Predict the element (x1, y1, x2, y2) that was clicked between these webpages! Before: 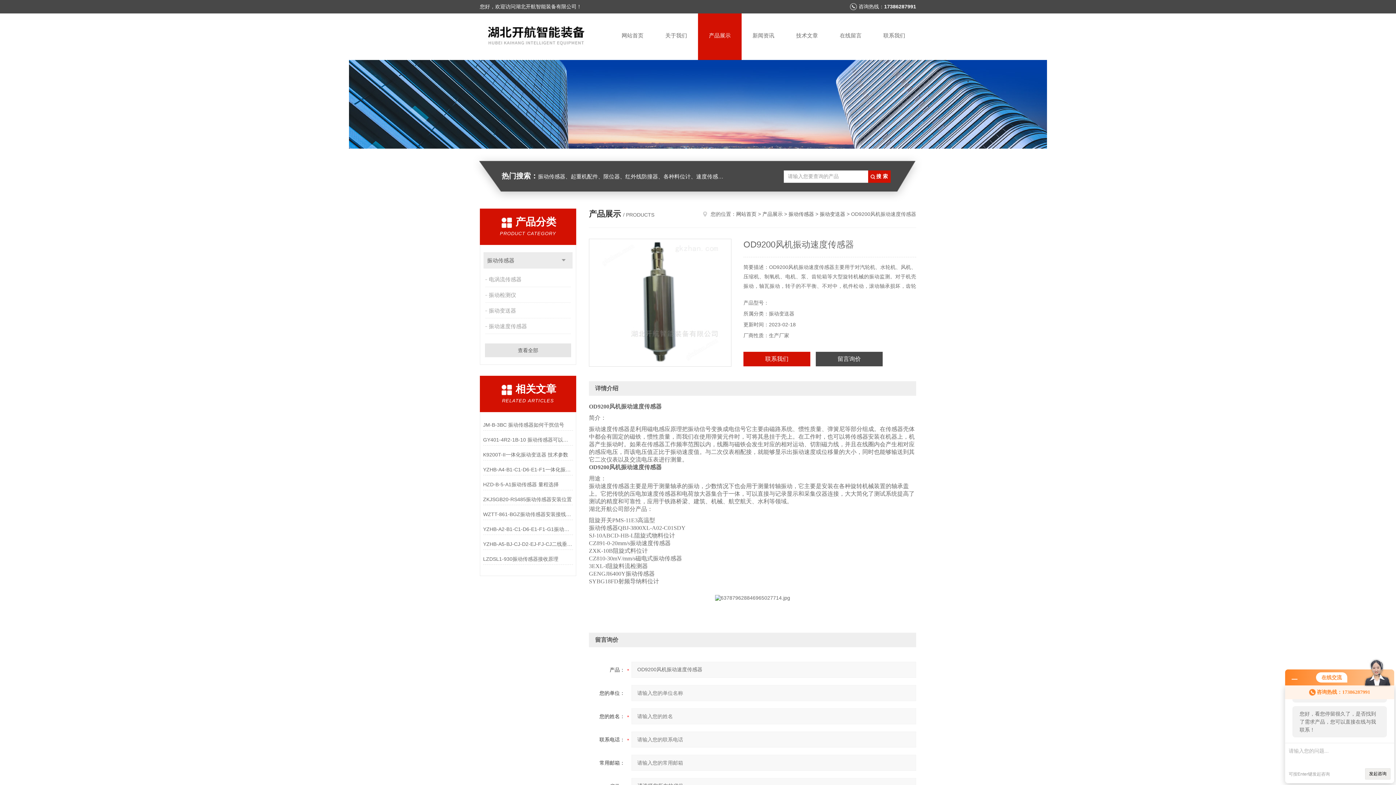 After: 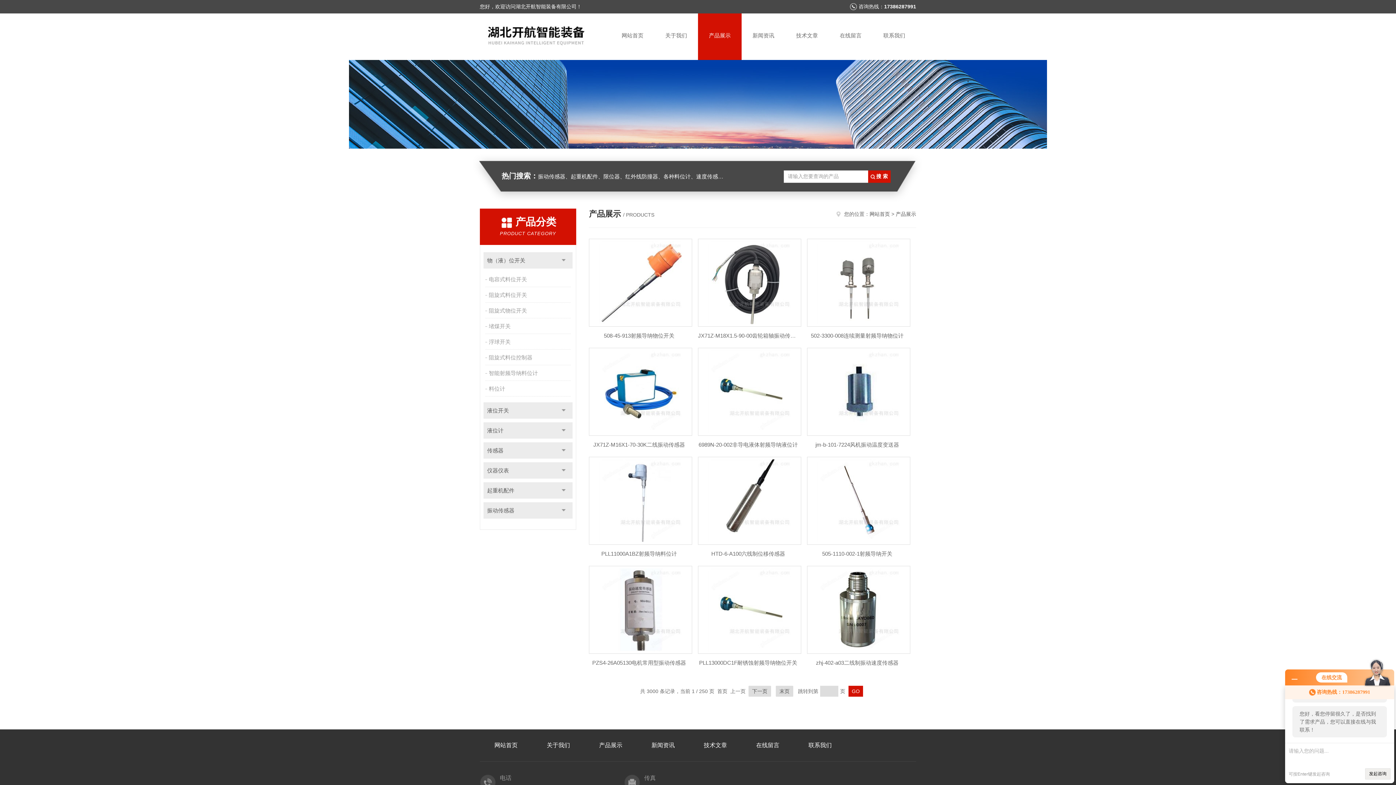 Action: bbox: (698, 13, 741, 60) label: 产品展示